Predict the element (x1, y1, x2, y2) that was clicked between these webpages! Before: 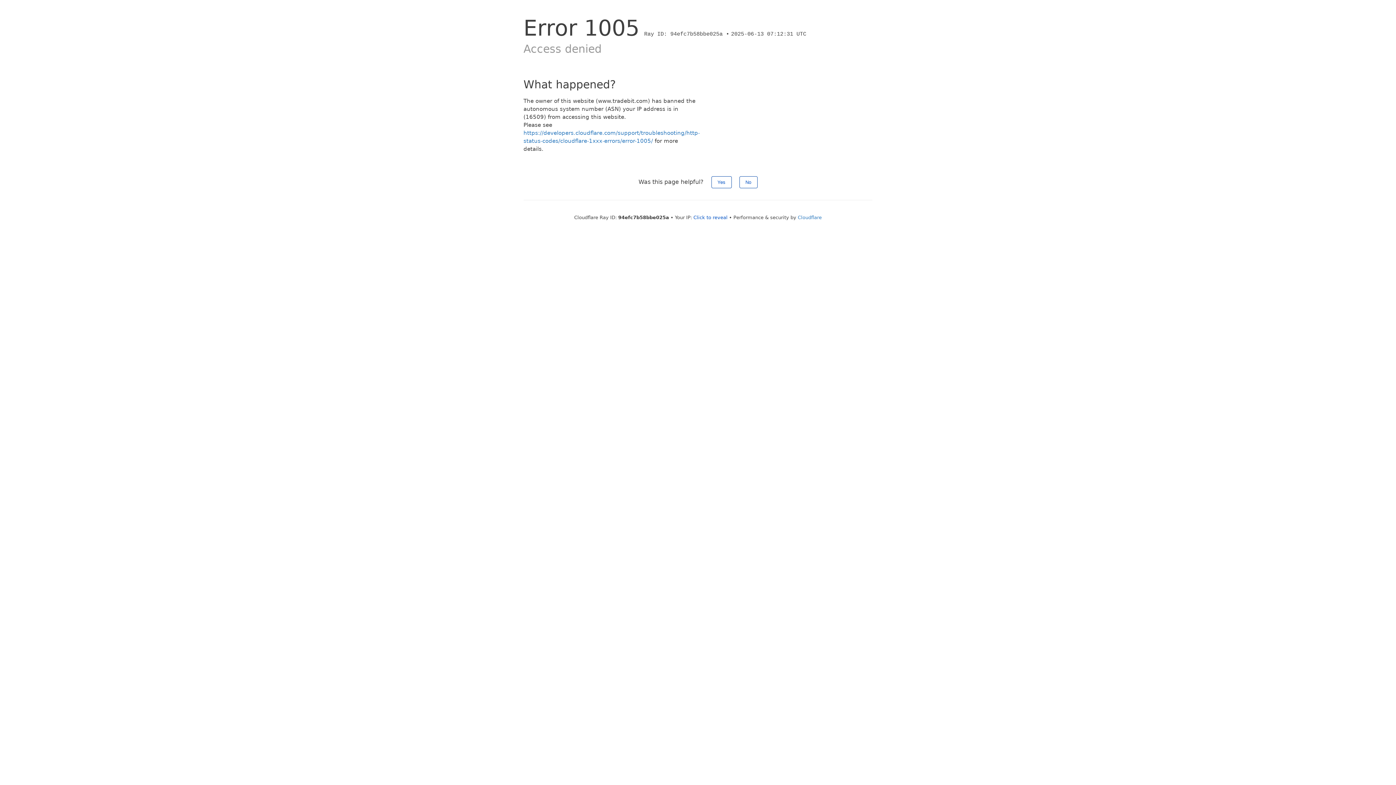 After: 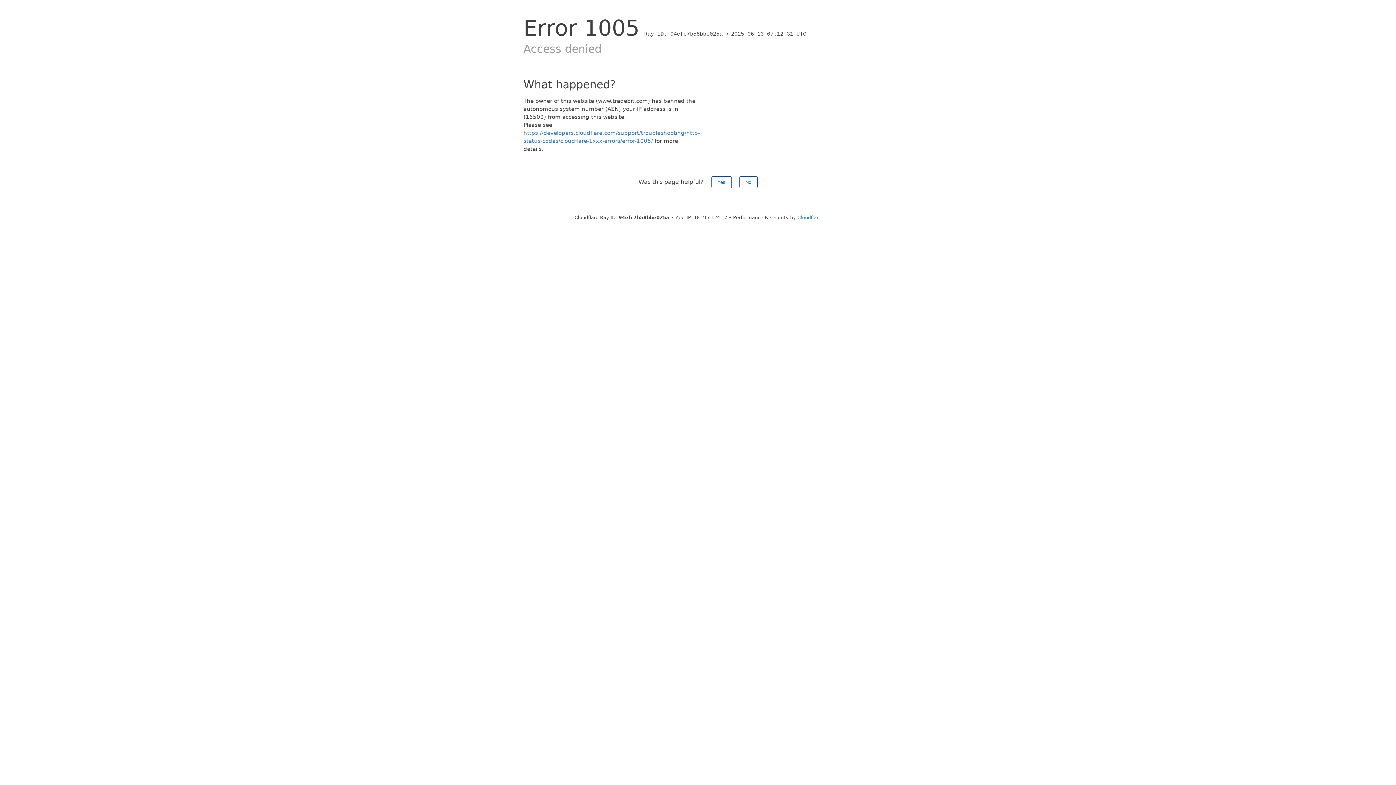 Action: label: Click to reveal bbox: (693, 214, 727, 220)